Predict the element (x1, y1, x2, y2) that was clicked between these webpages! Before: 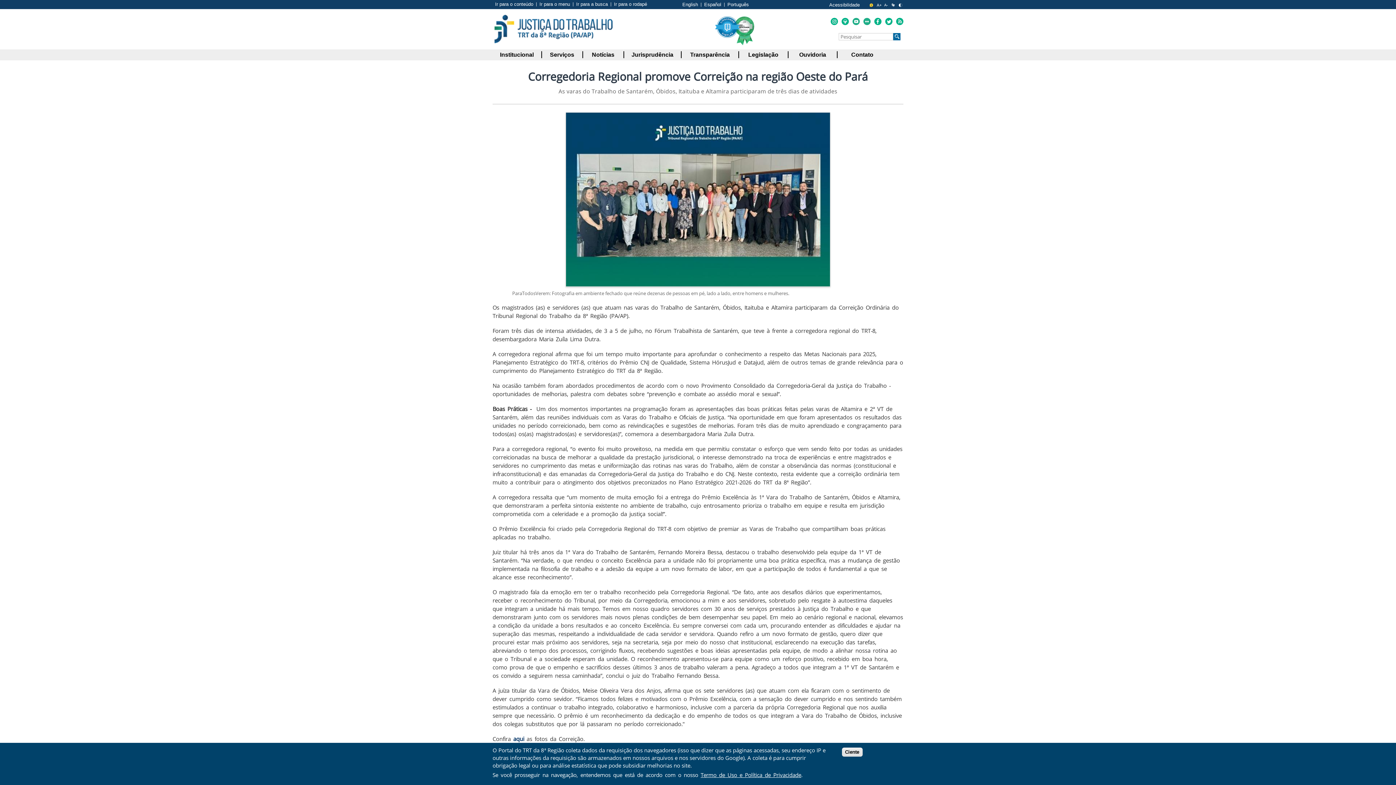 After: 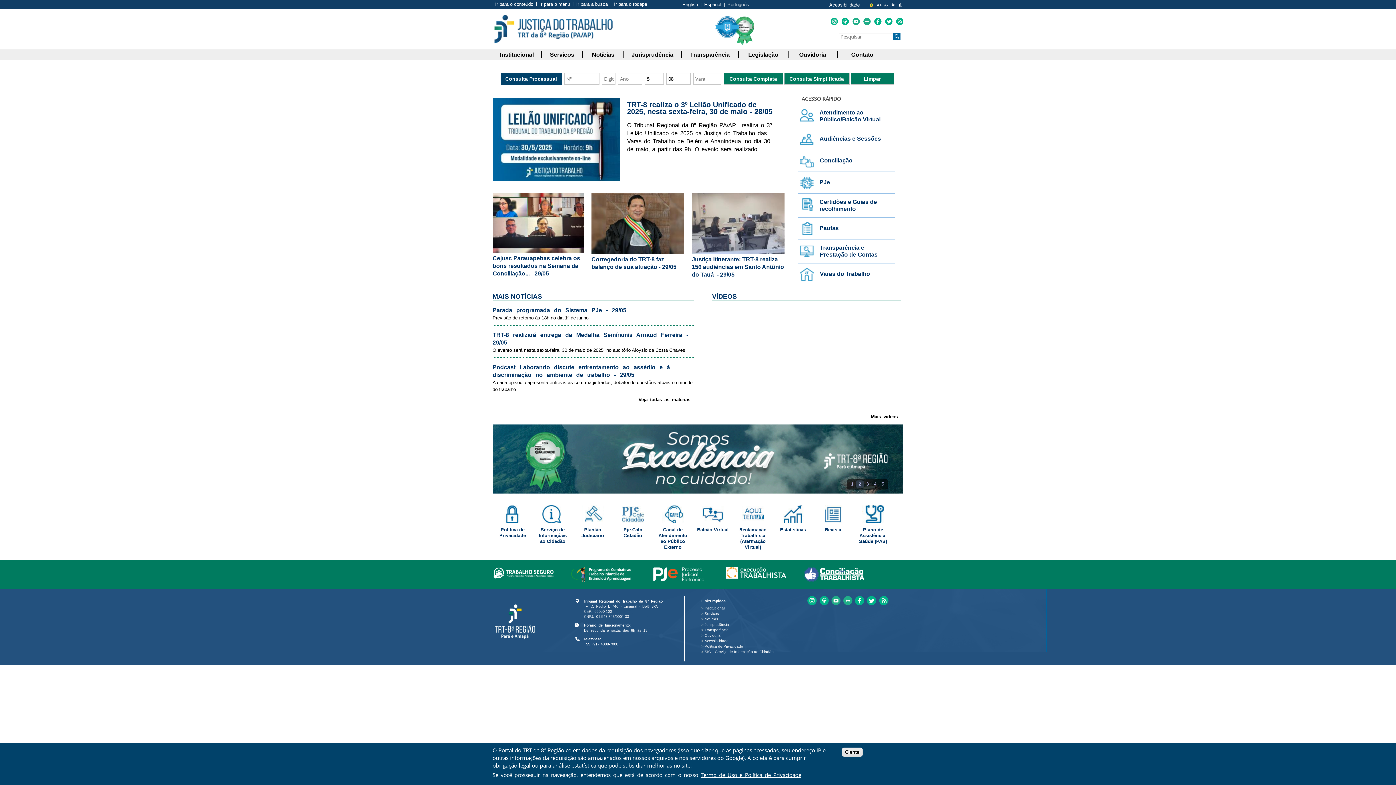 Action: bbox: (492, 39, 616, 44)